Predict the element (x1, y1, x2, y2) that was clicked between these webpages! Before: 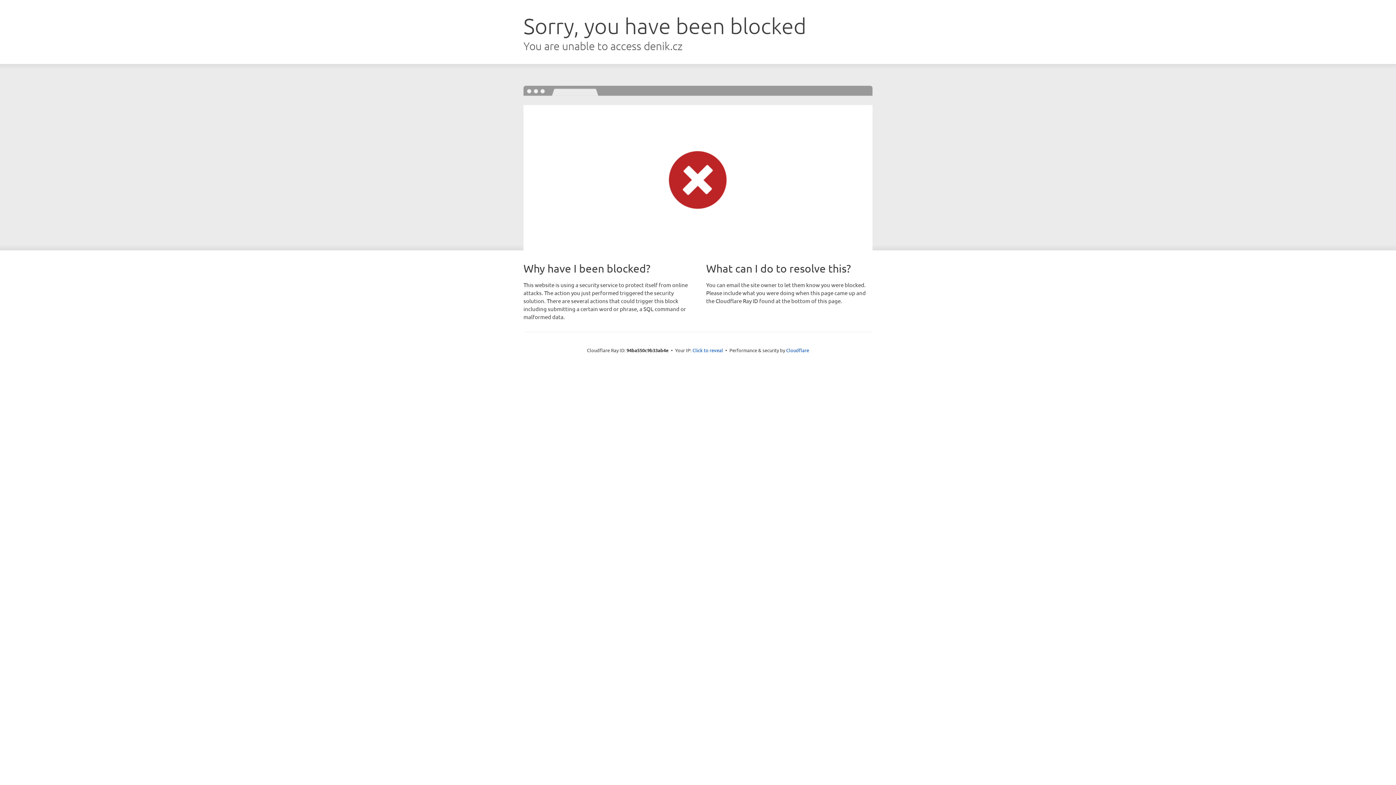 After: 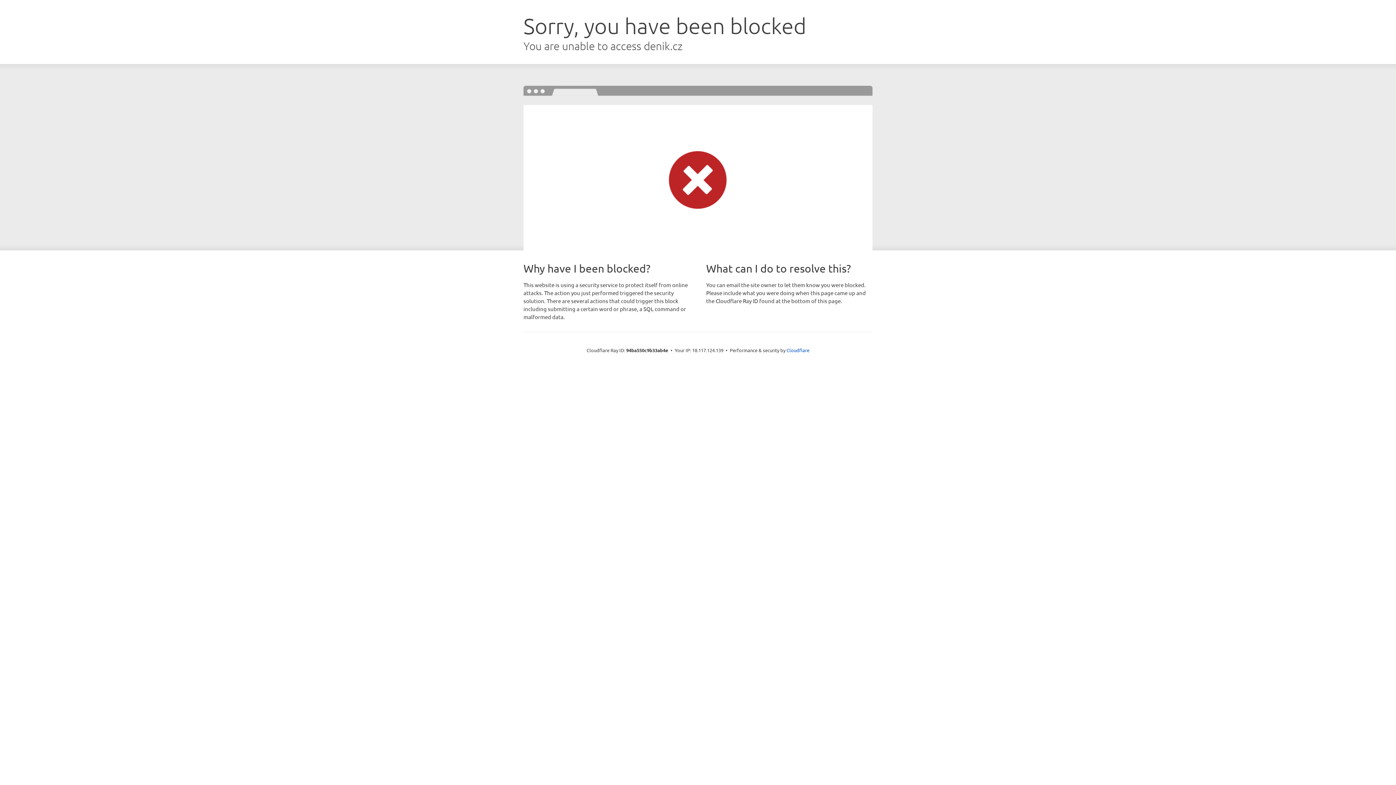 Action: label: Click to reveal bbox: (692, 346, 723, 353)